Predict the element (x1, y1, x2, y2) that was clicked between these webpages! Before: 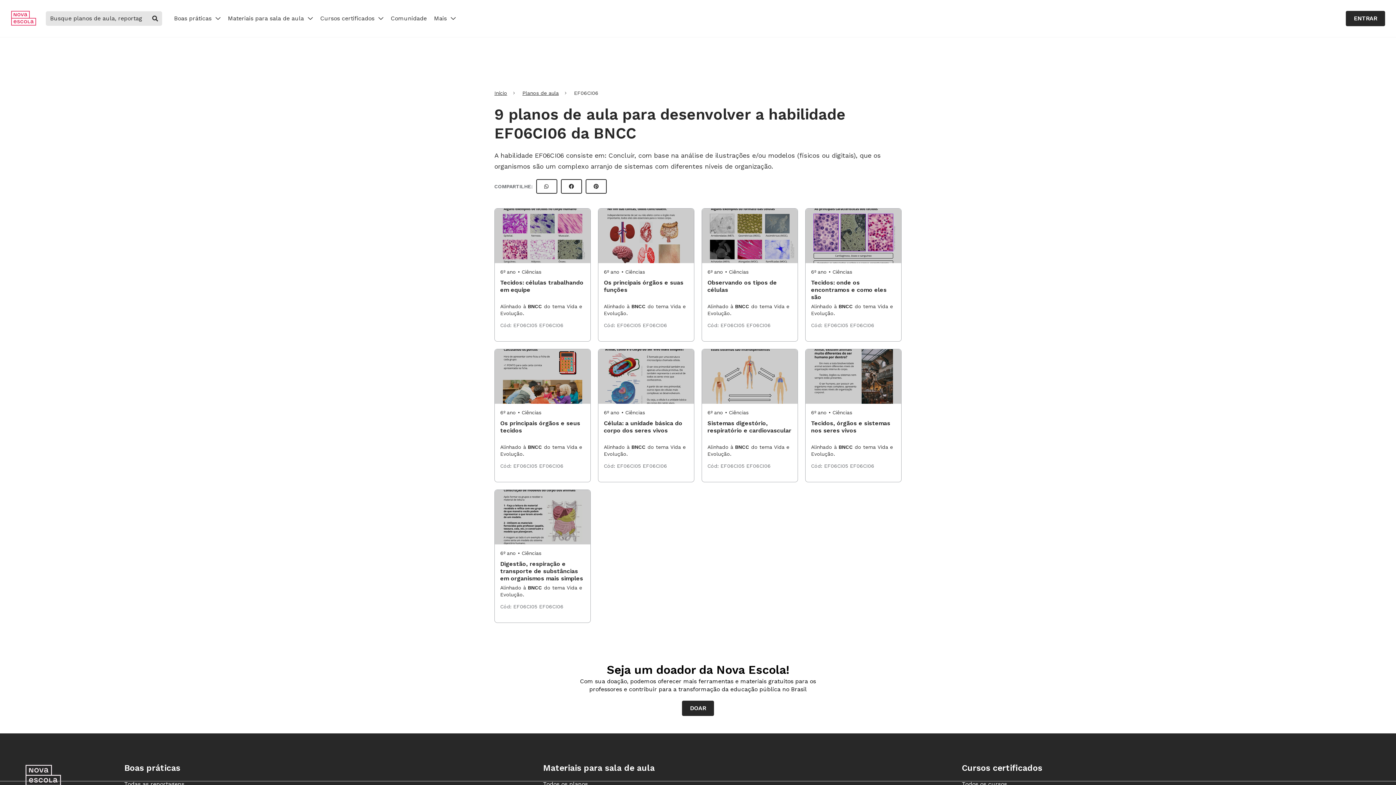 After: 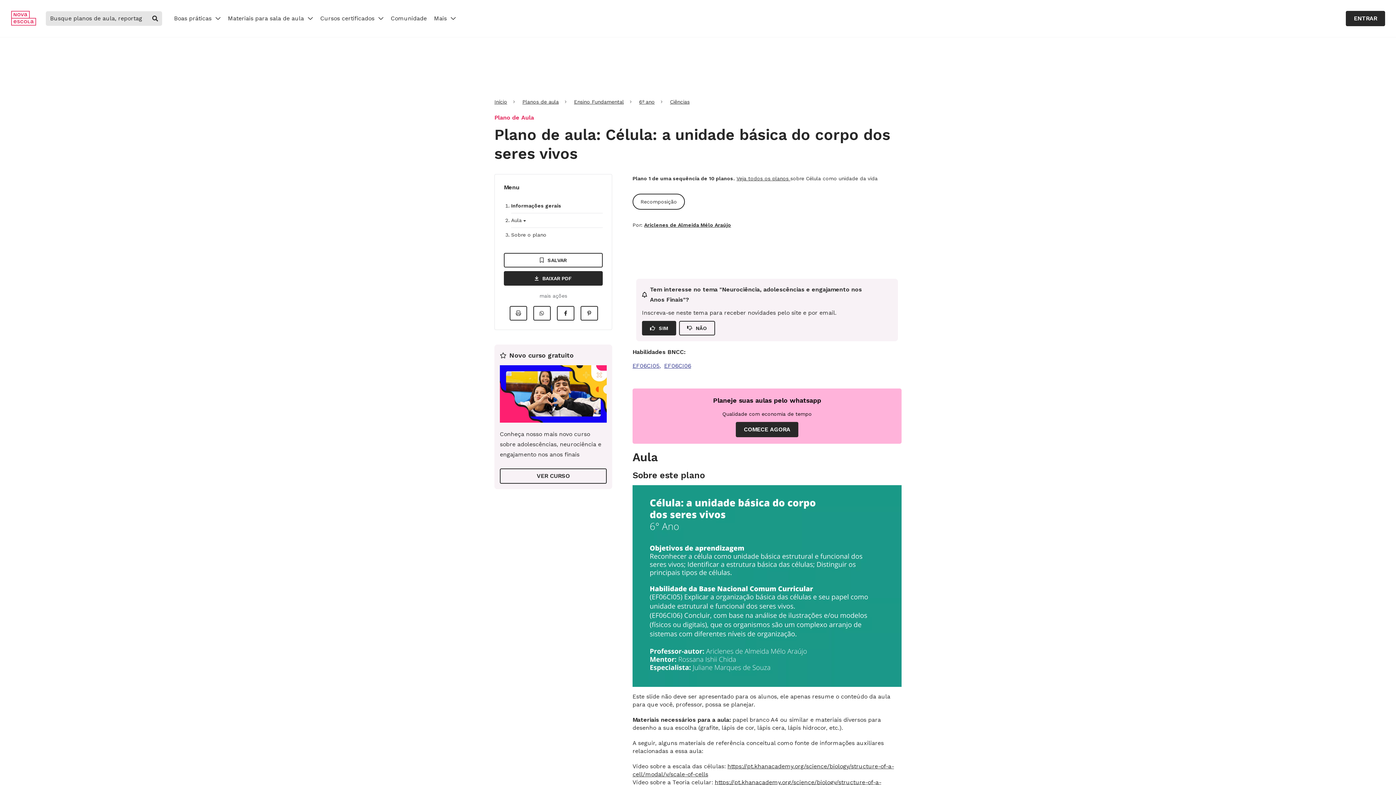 Action: label: 6º ano • Ciências

Célula: a unidade básica do corpo dos seres vivos

Alinhado à BNCC do tema Vida e Evolução. bbox: (604, 409, 688, 459)